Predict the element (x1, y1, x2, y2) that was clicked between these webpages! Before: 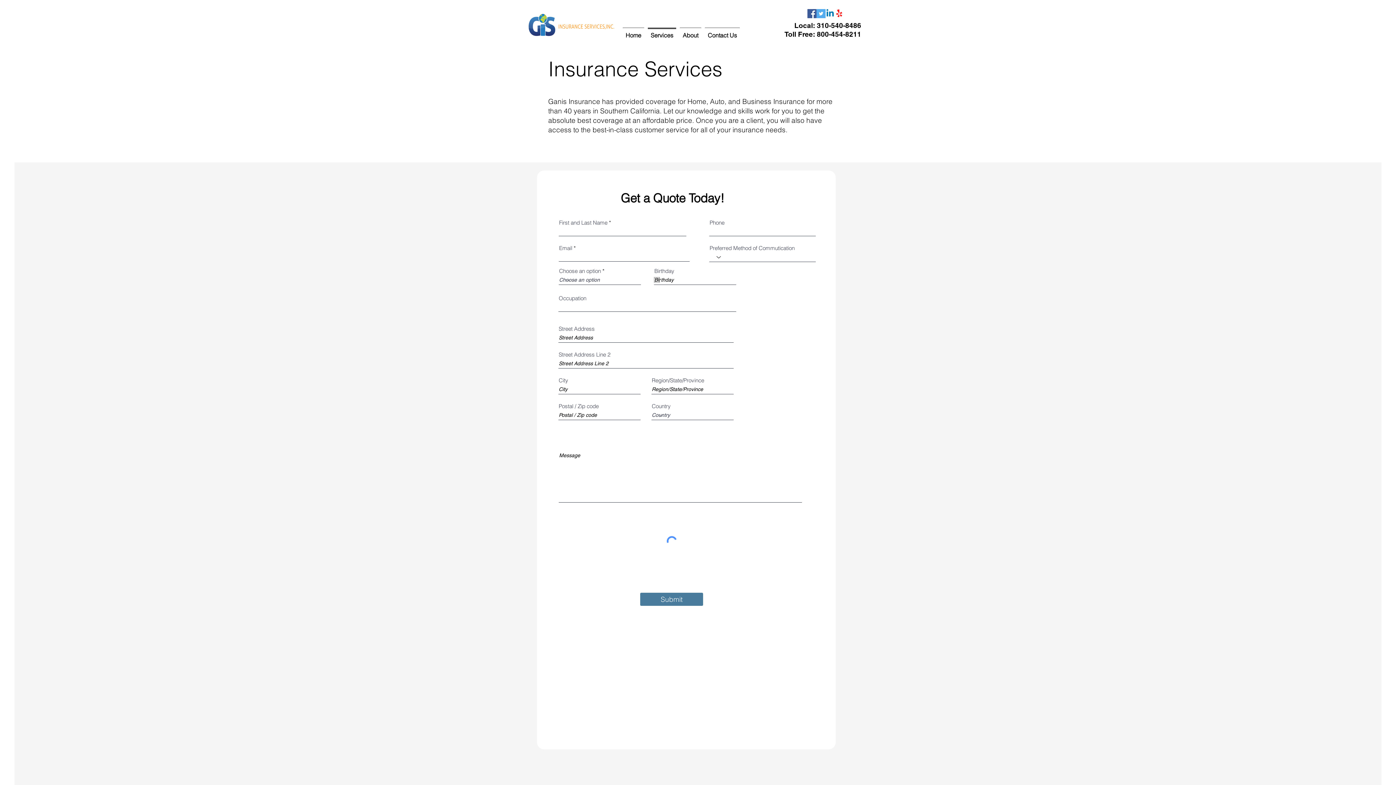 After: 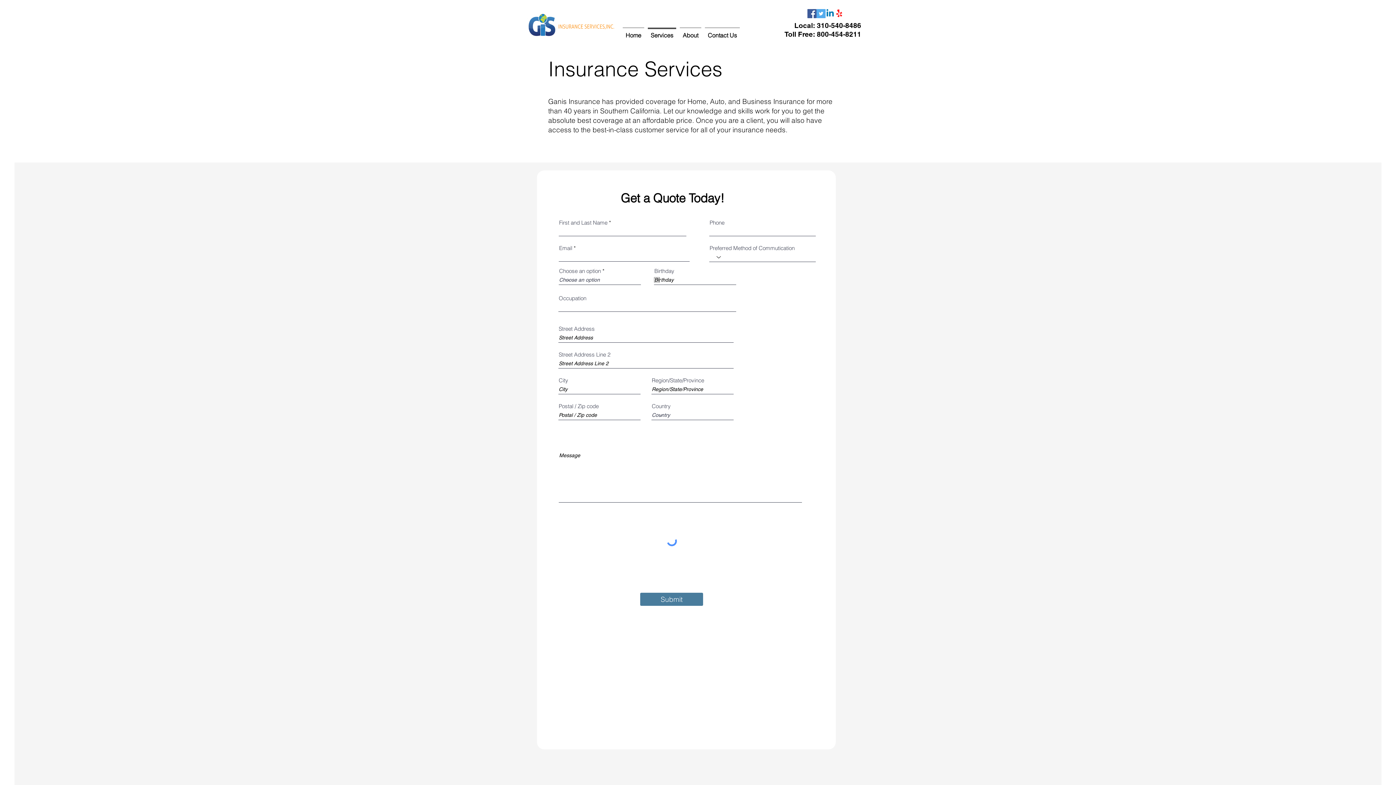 Action: label: Ganis Insurance Facebook Page bbox: (807, 9, 816, 18)